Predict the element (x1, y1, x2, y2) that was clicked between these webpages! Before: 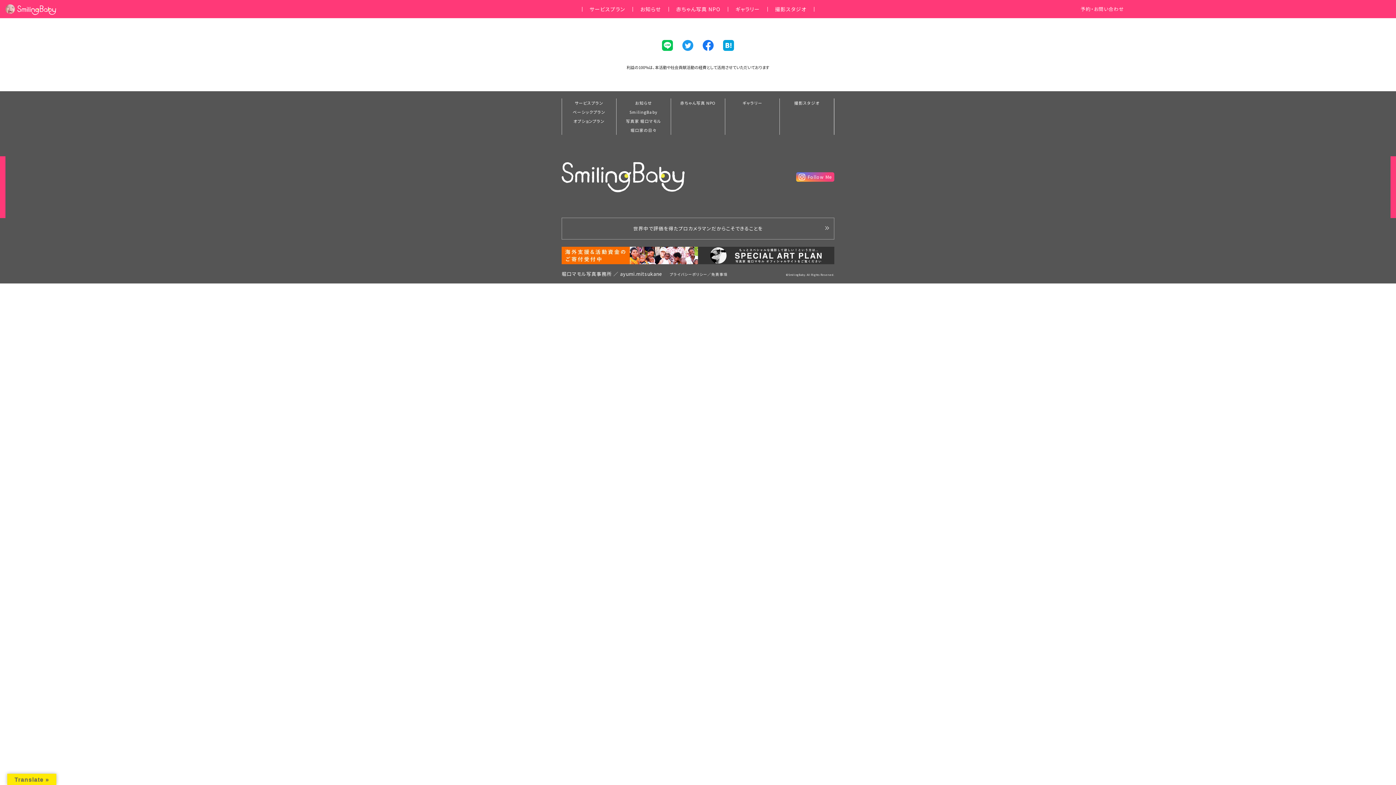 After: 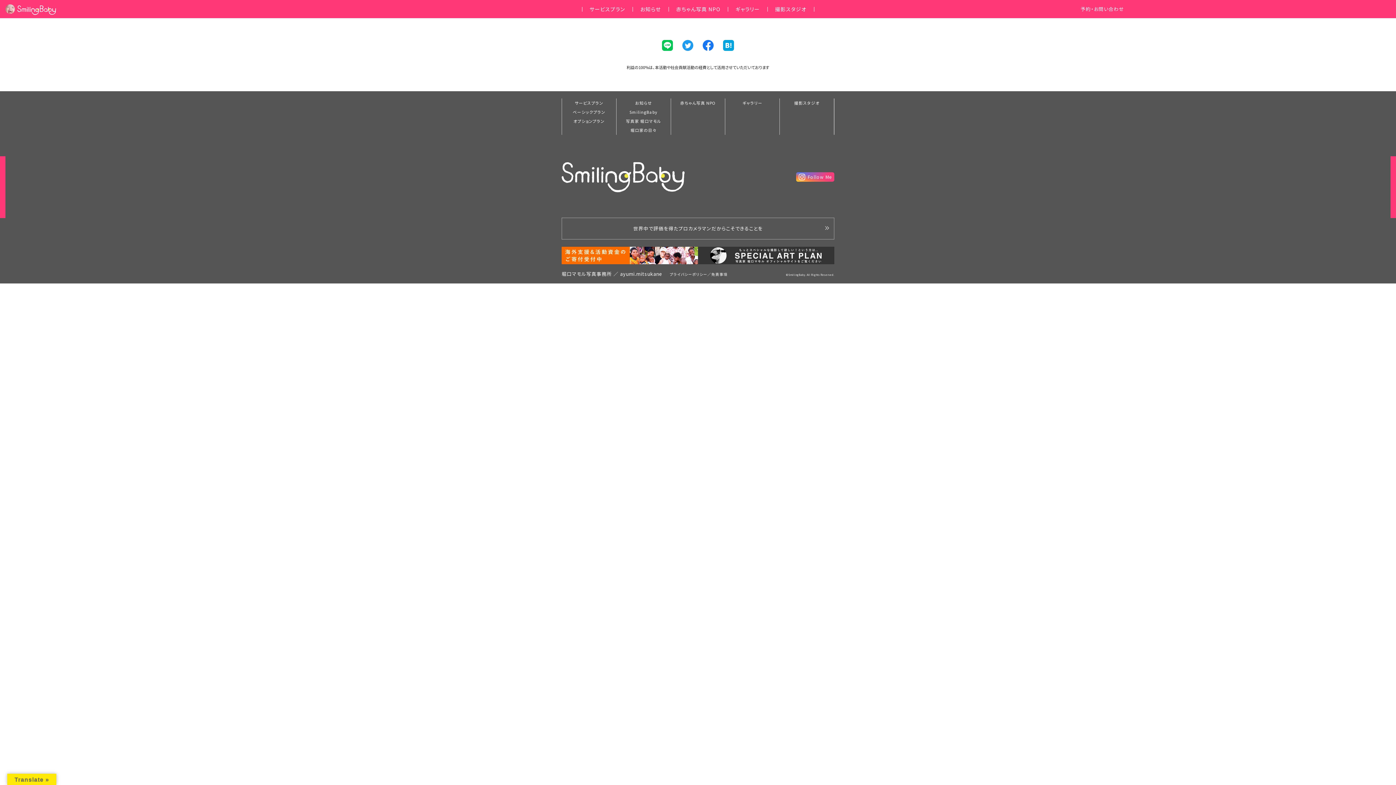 Action: bbox: (698, 246, 834, 264)